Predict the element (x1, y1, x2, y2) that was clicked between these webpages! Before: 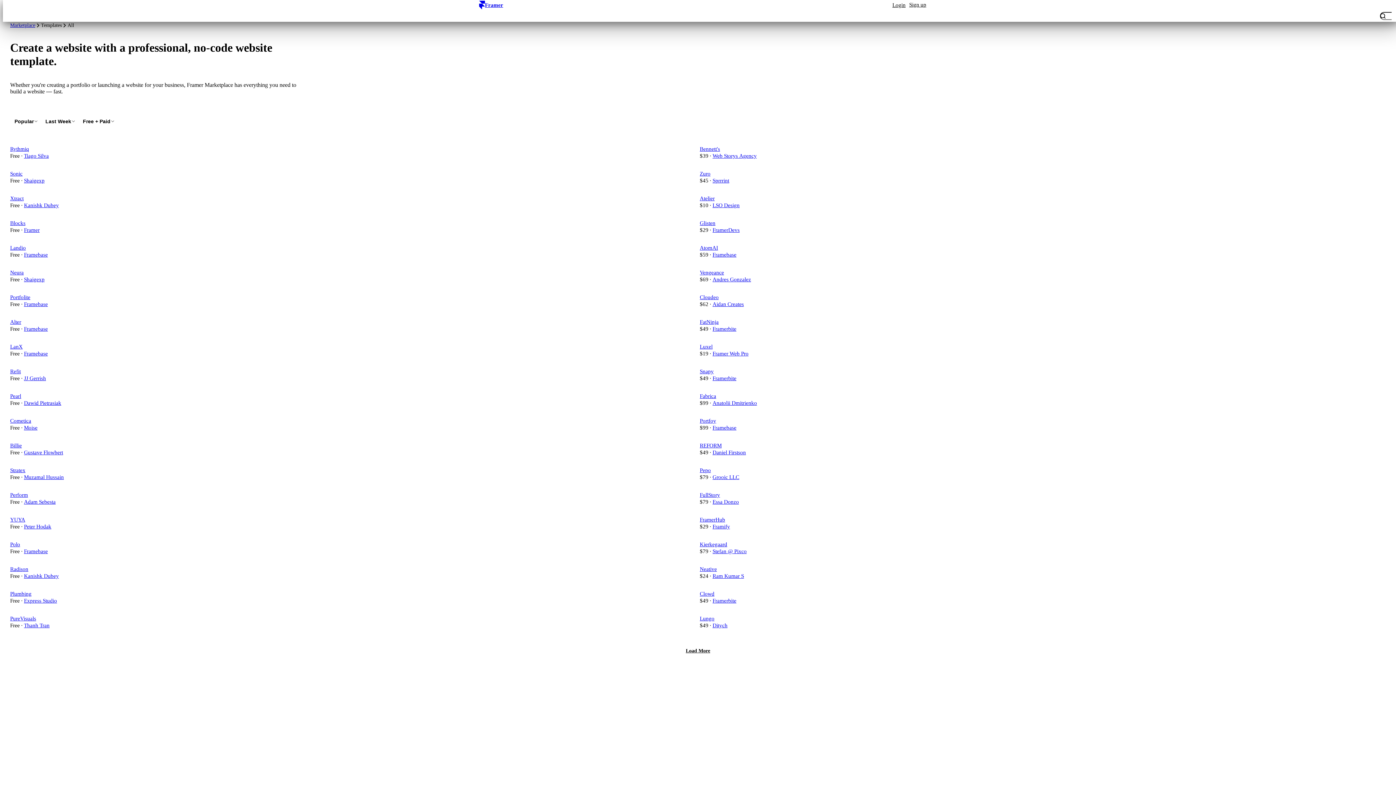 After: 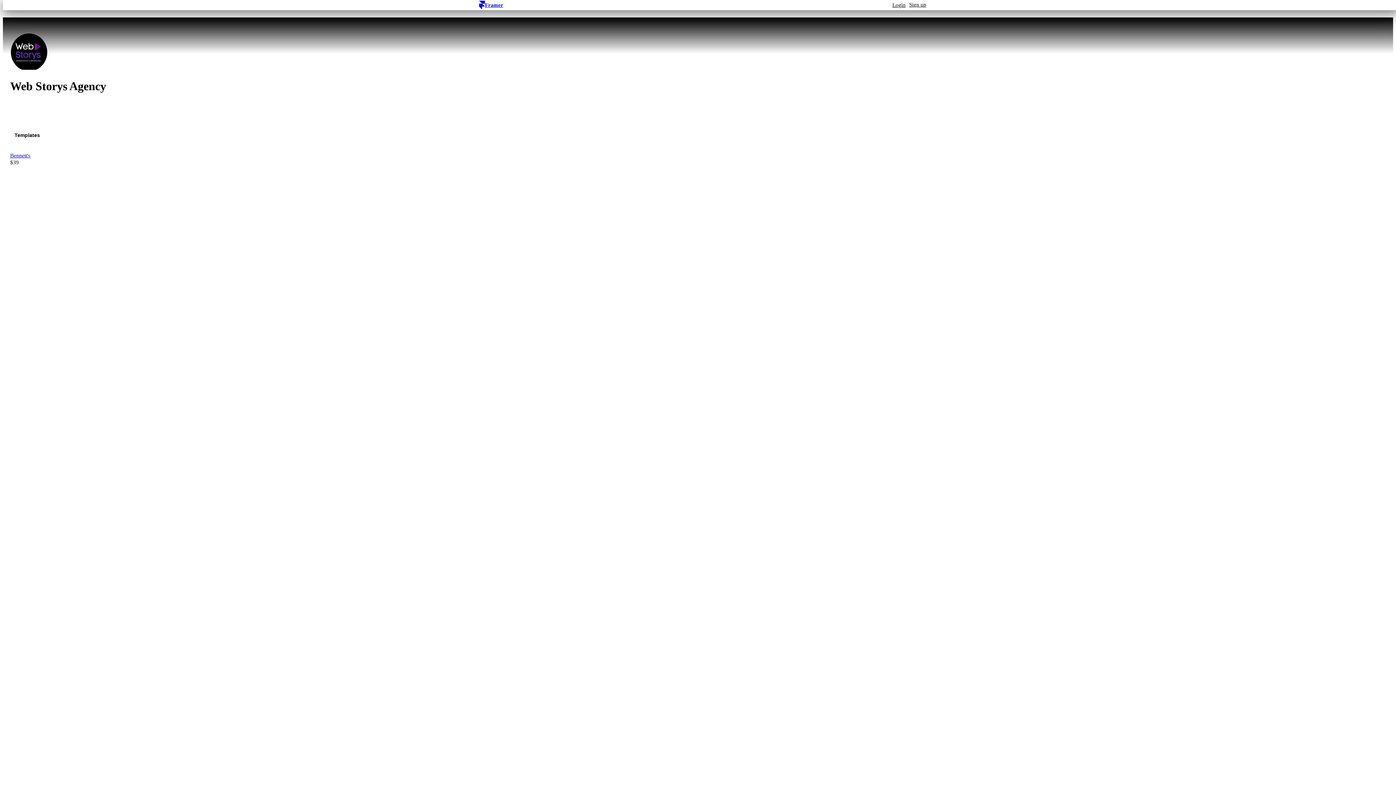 Action: bbox: (712, 153, 756, 158) label: Web Storys Agency